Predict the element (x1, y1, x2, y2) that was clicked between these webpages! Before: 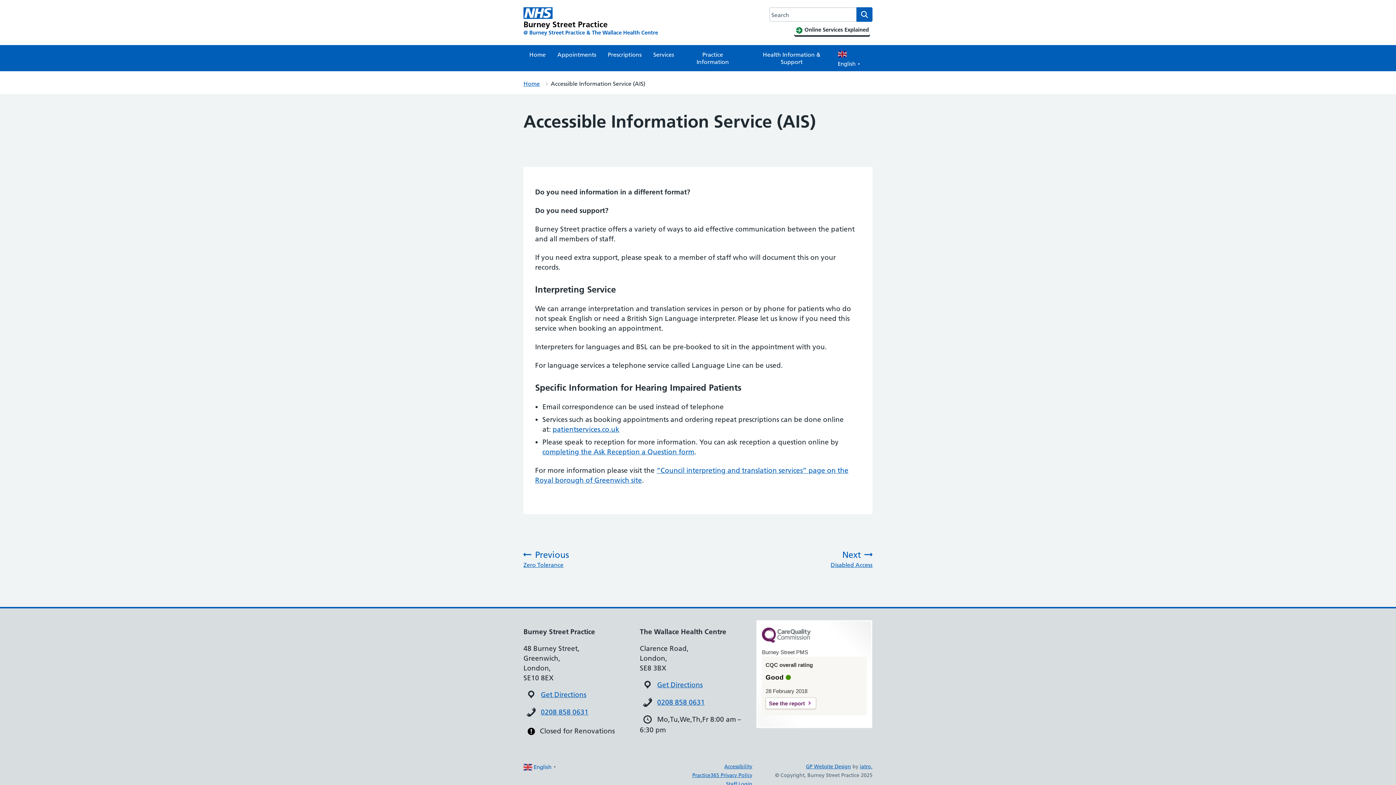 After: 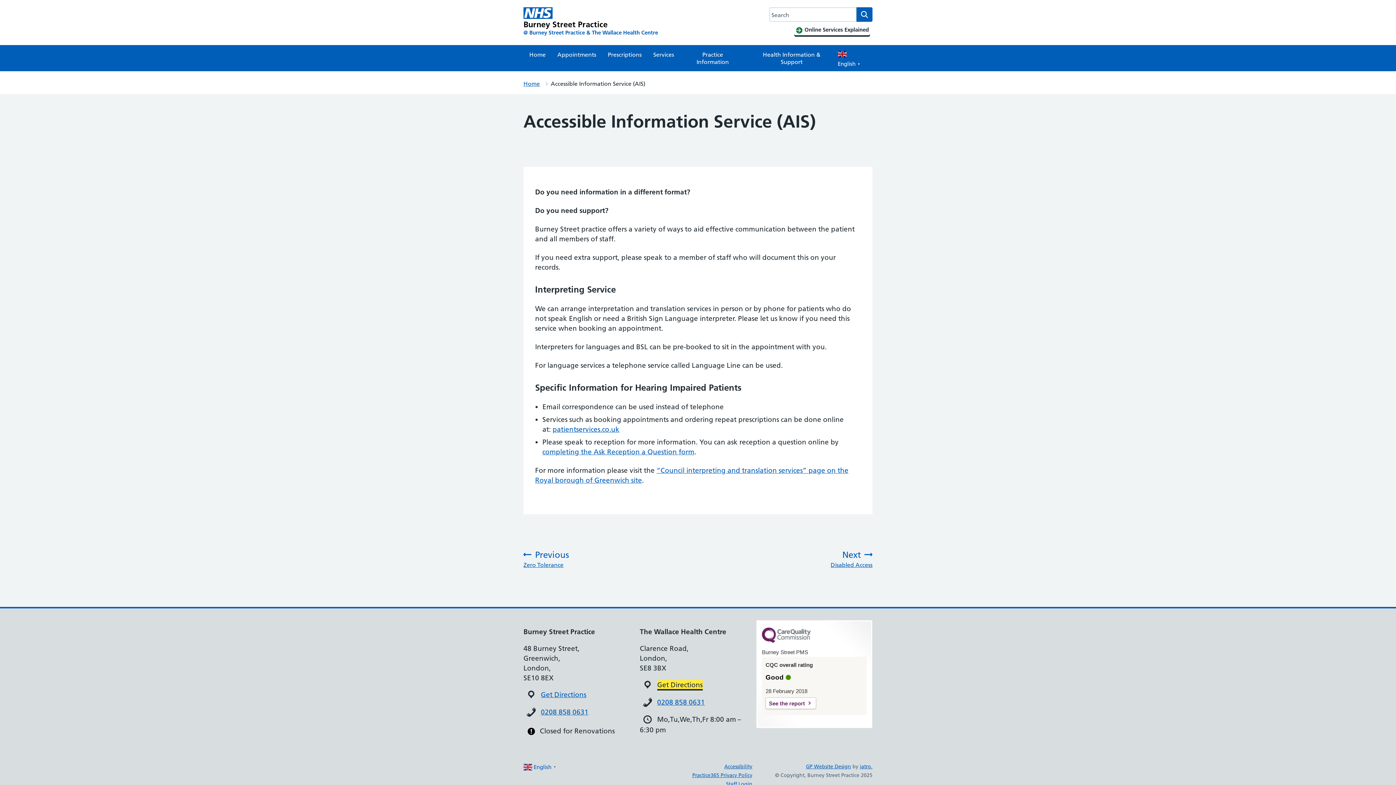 Action: bbox: (657, 681, 702, 689) label: Get Directions